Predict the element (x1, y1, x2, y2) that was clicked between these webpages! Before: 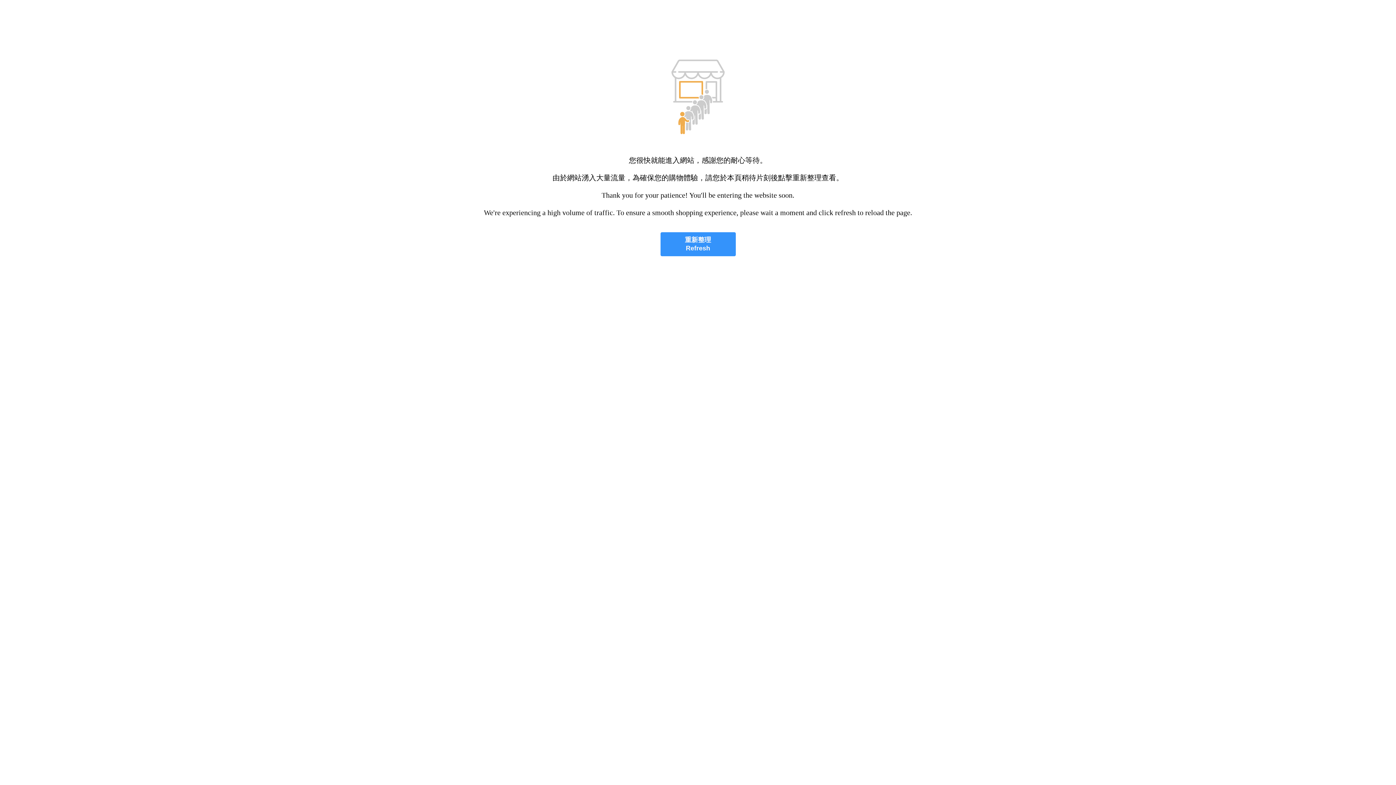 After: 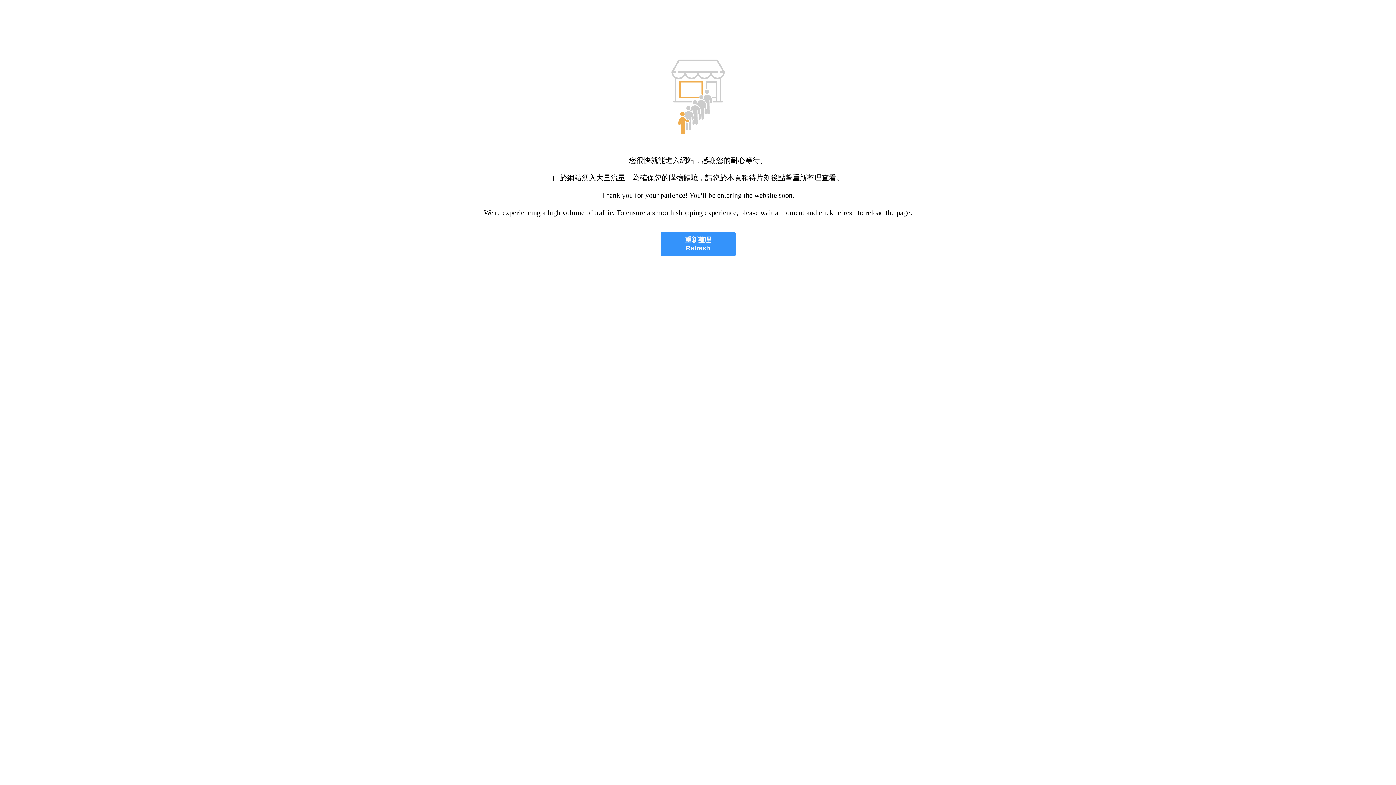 Action: bbox: (660, 232, 735, 256) label: 重新整理
Refresh